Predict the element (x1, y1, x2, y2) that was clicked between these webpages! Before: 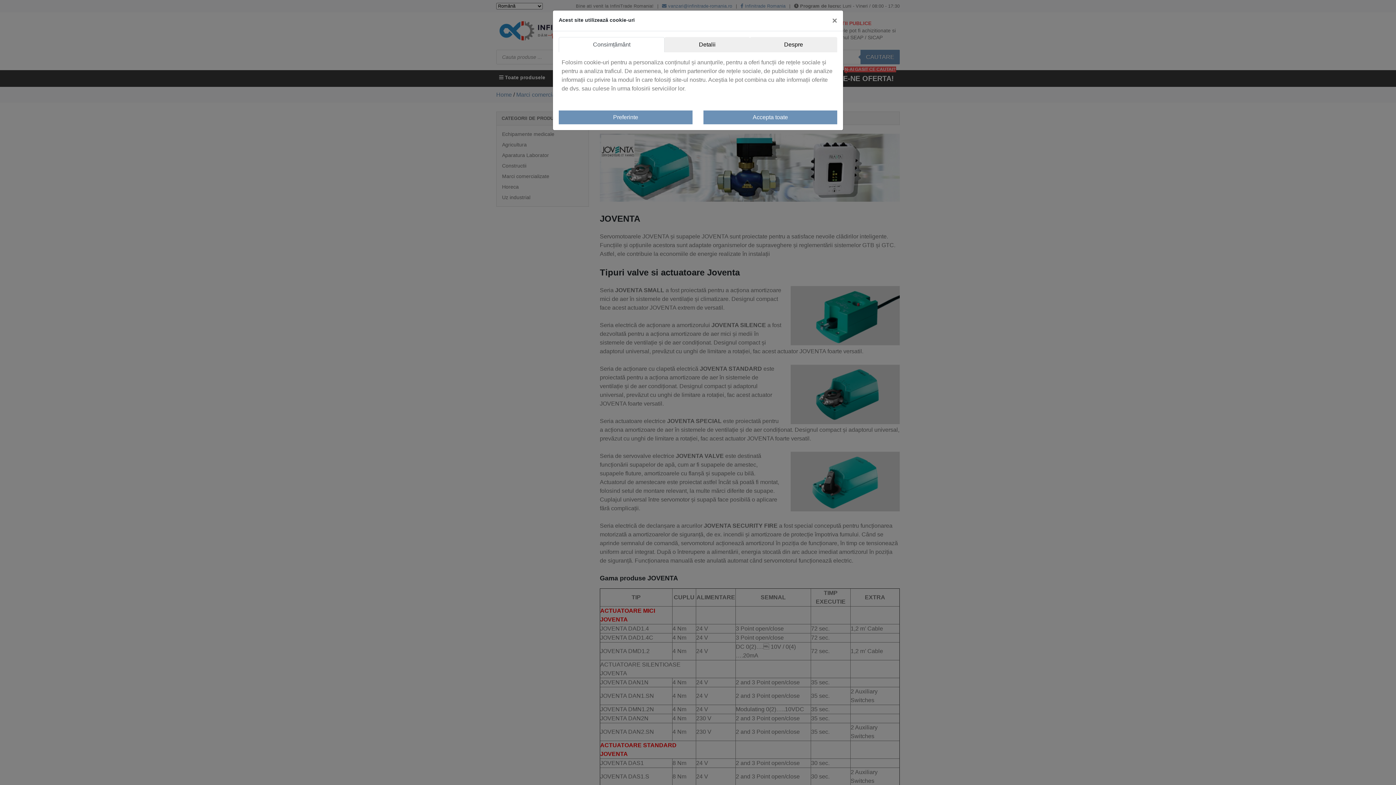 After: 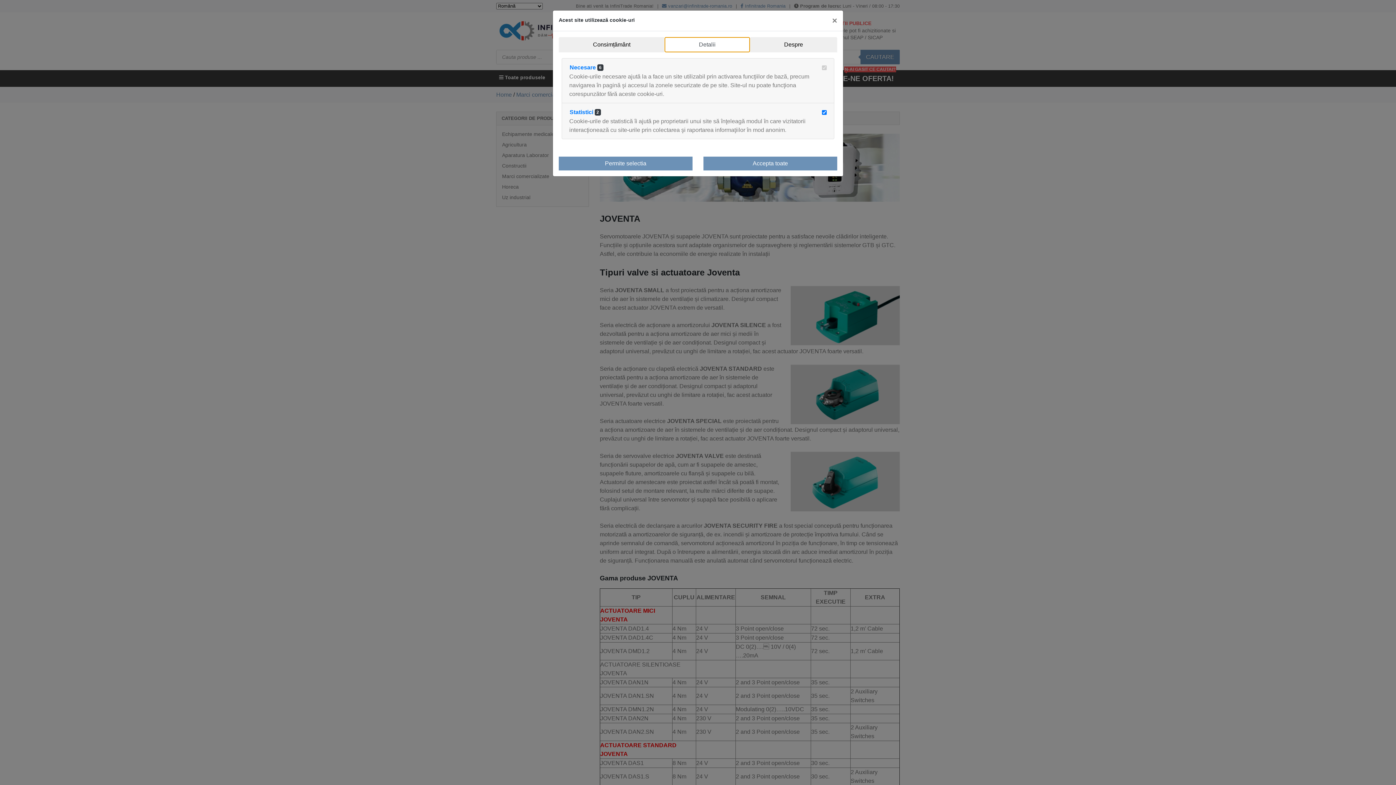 Action: bbox: (664, 37, 750, 52) label: Detalii